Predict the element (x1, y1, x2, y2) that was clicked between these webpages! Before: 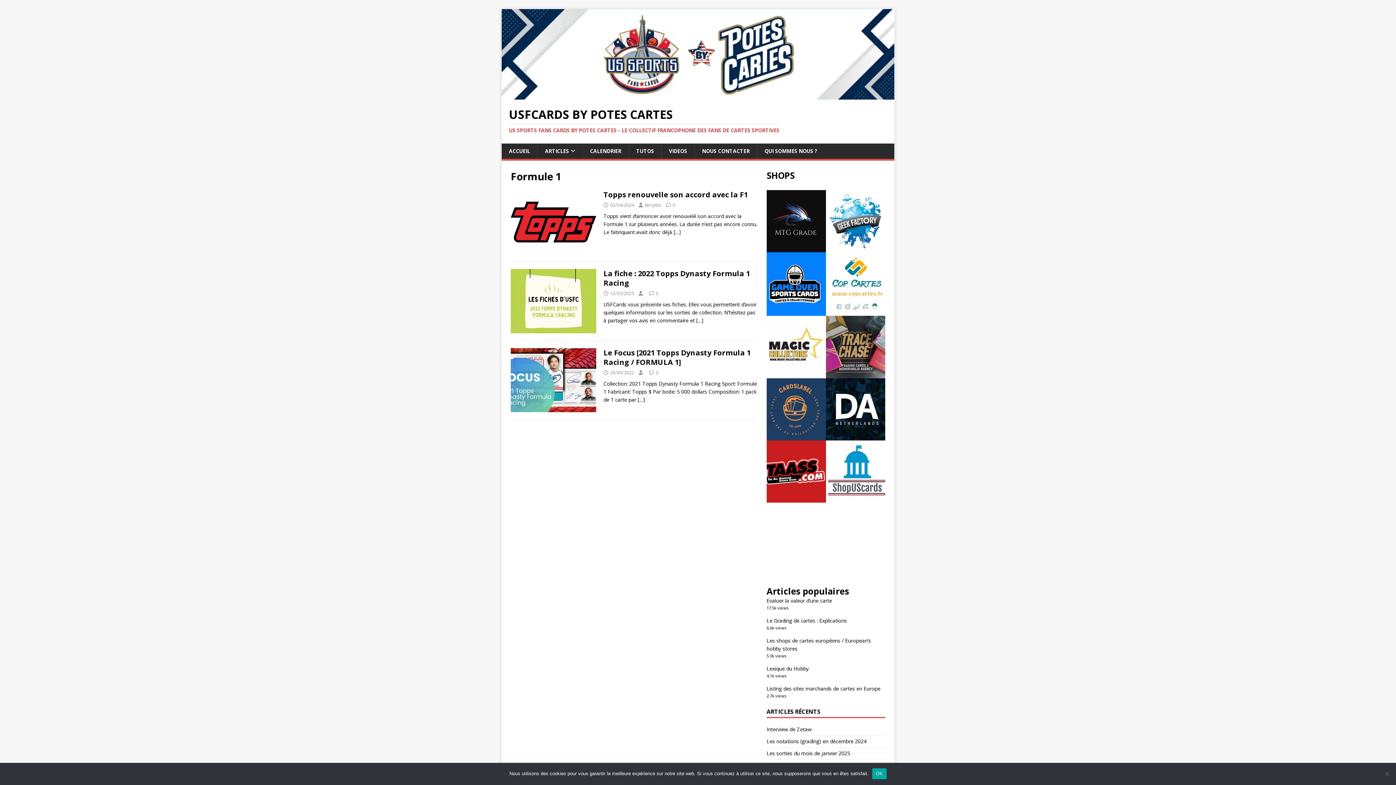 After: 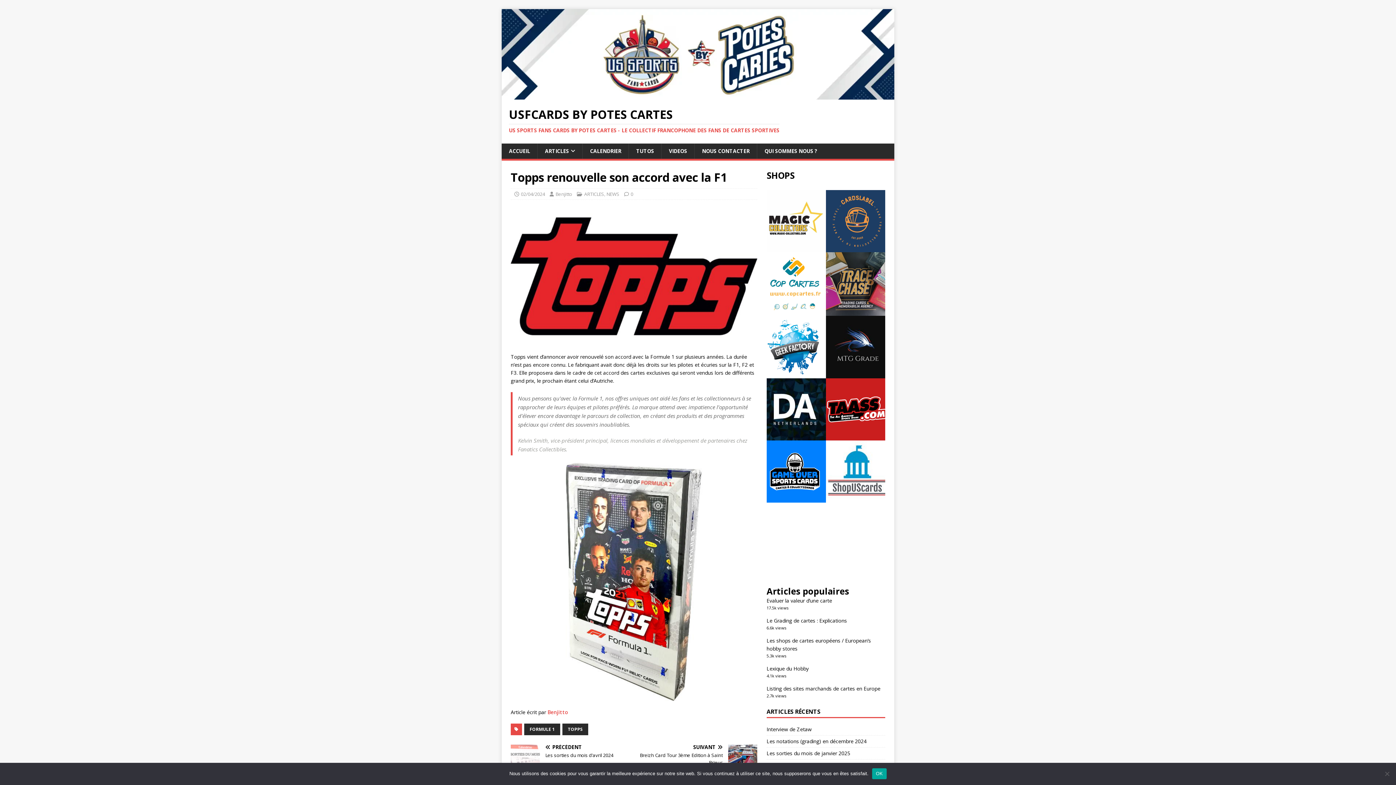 Action: bbox: (673, 228, 681, 235) label: […]